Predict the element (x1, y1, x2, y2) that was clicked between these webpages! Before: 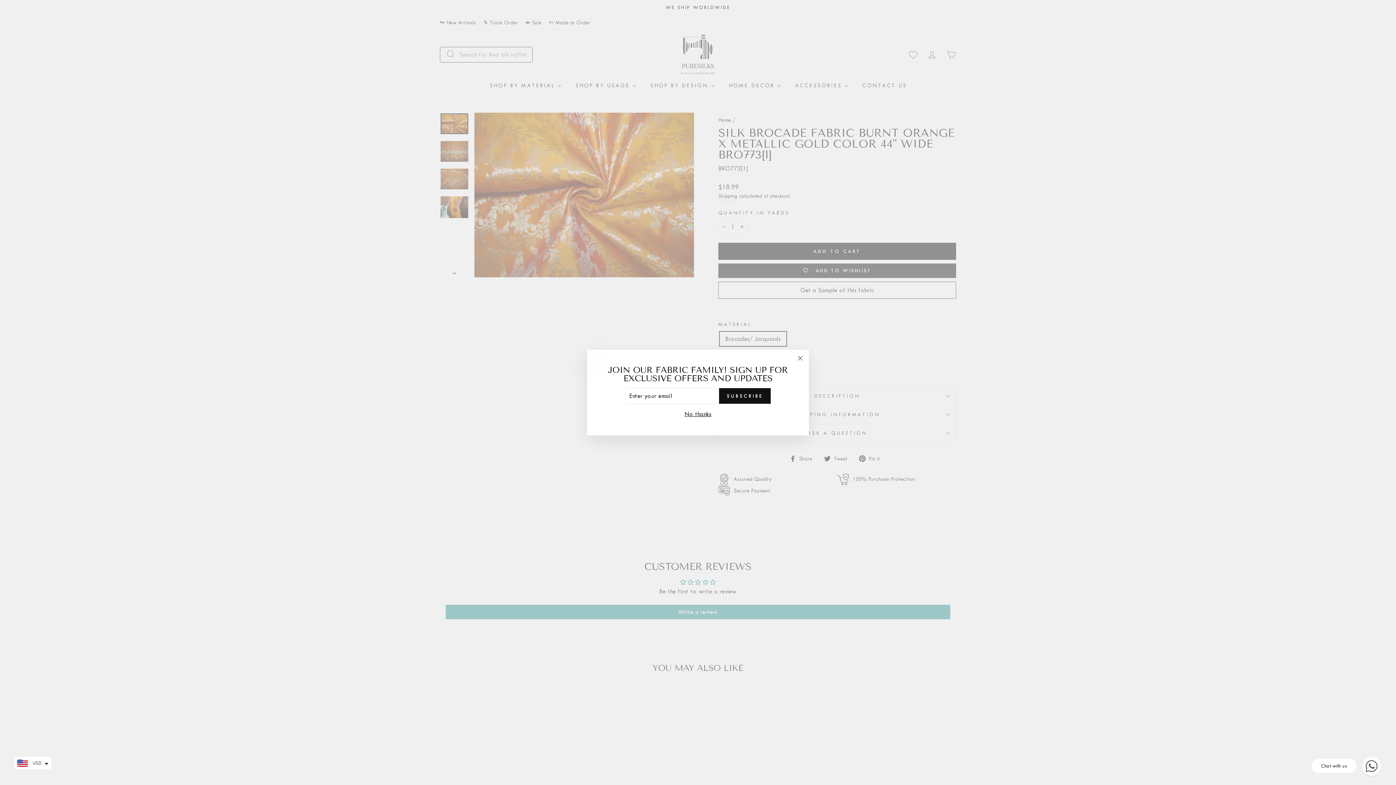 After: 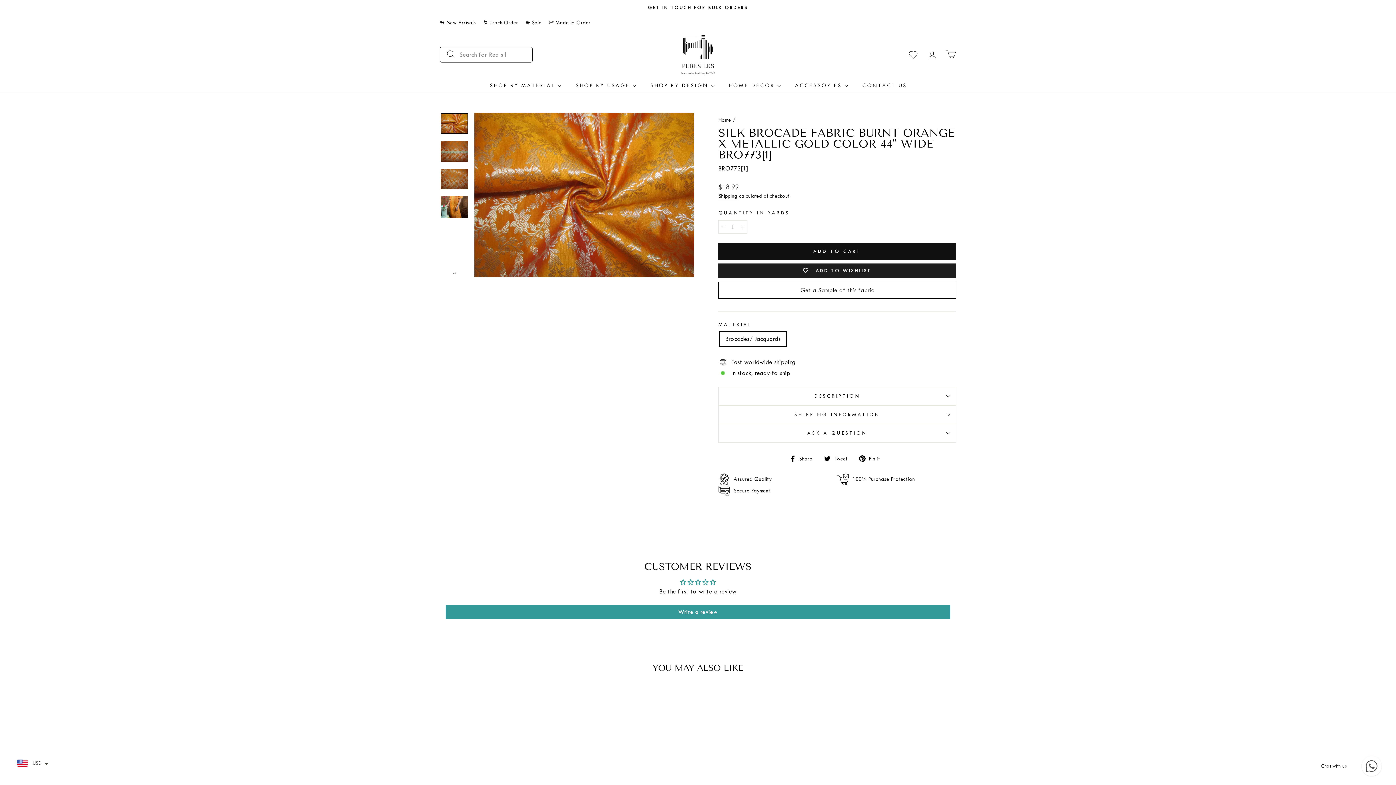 Action: label: "Close (esc)" bbox: (791, 360, 809, 378)